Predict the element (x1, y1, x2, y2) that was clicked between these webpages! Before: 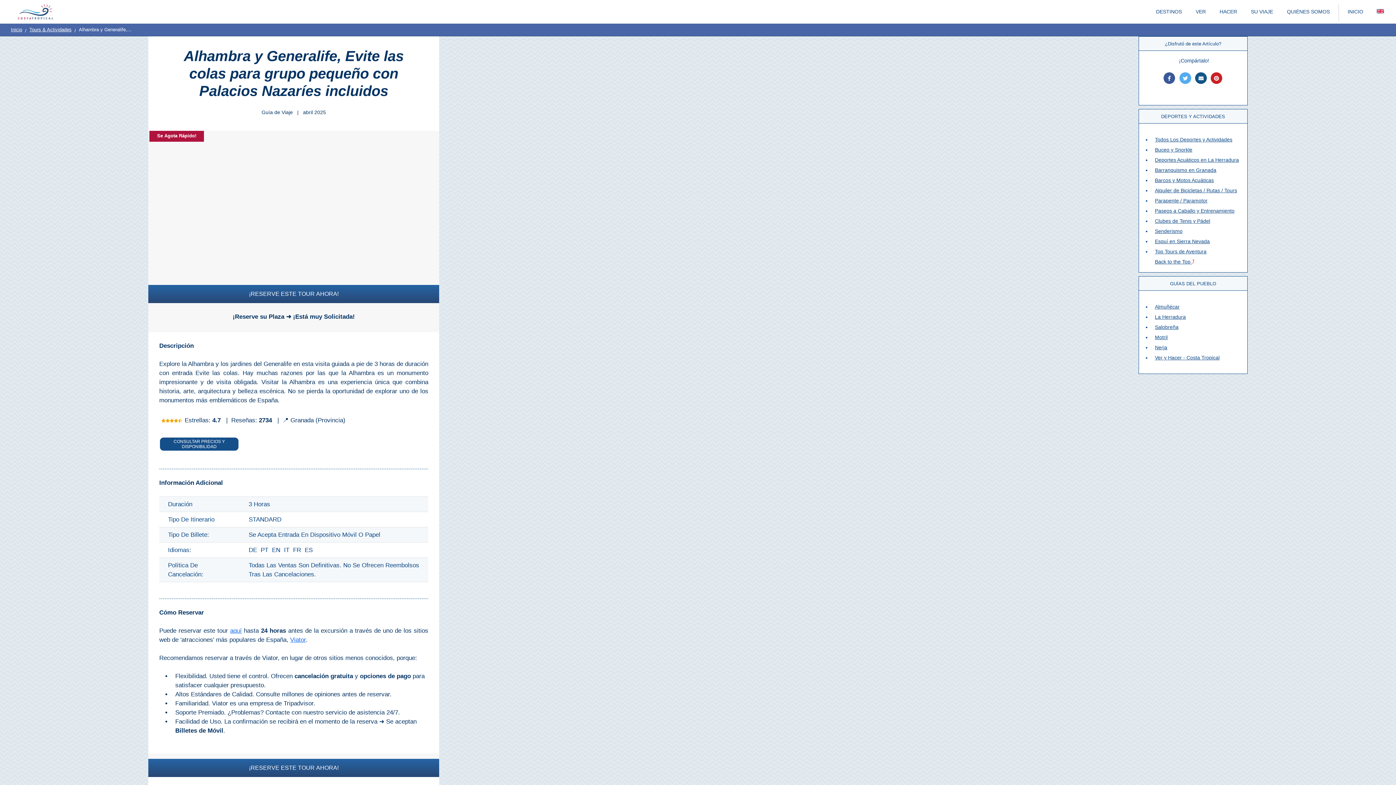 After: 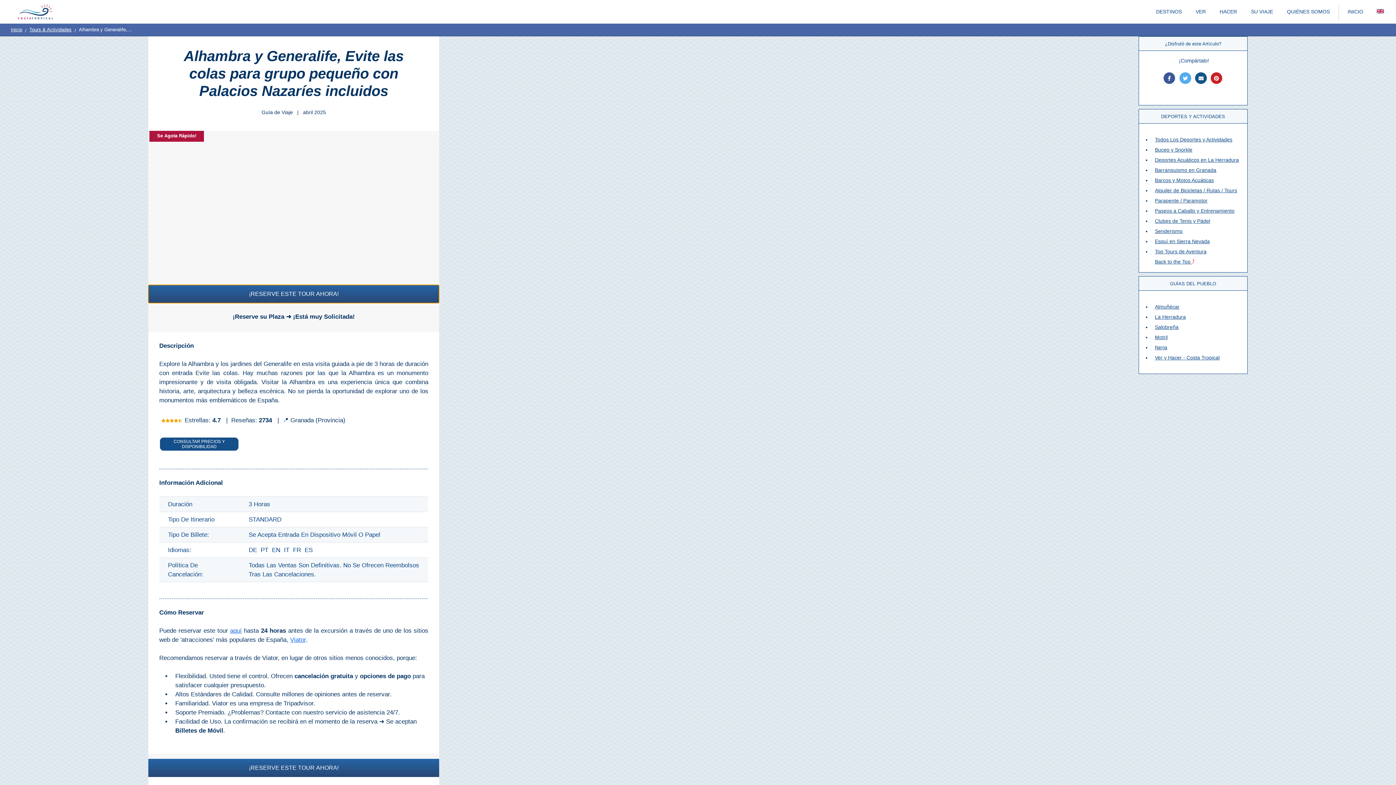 Action: bbox: (148, 285, 439, 303) label: ¡RESERVE ESTE TOUR AHORA!